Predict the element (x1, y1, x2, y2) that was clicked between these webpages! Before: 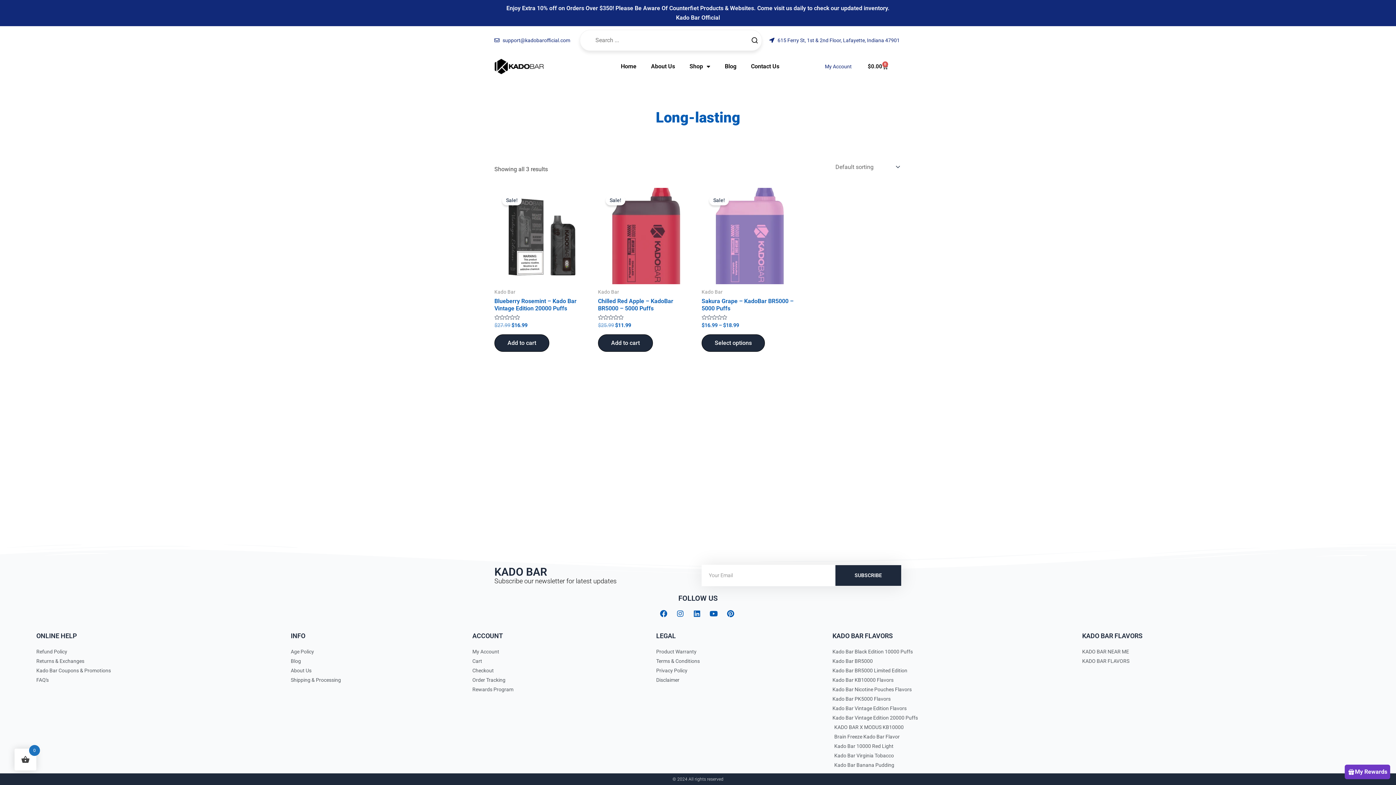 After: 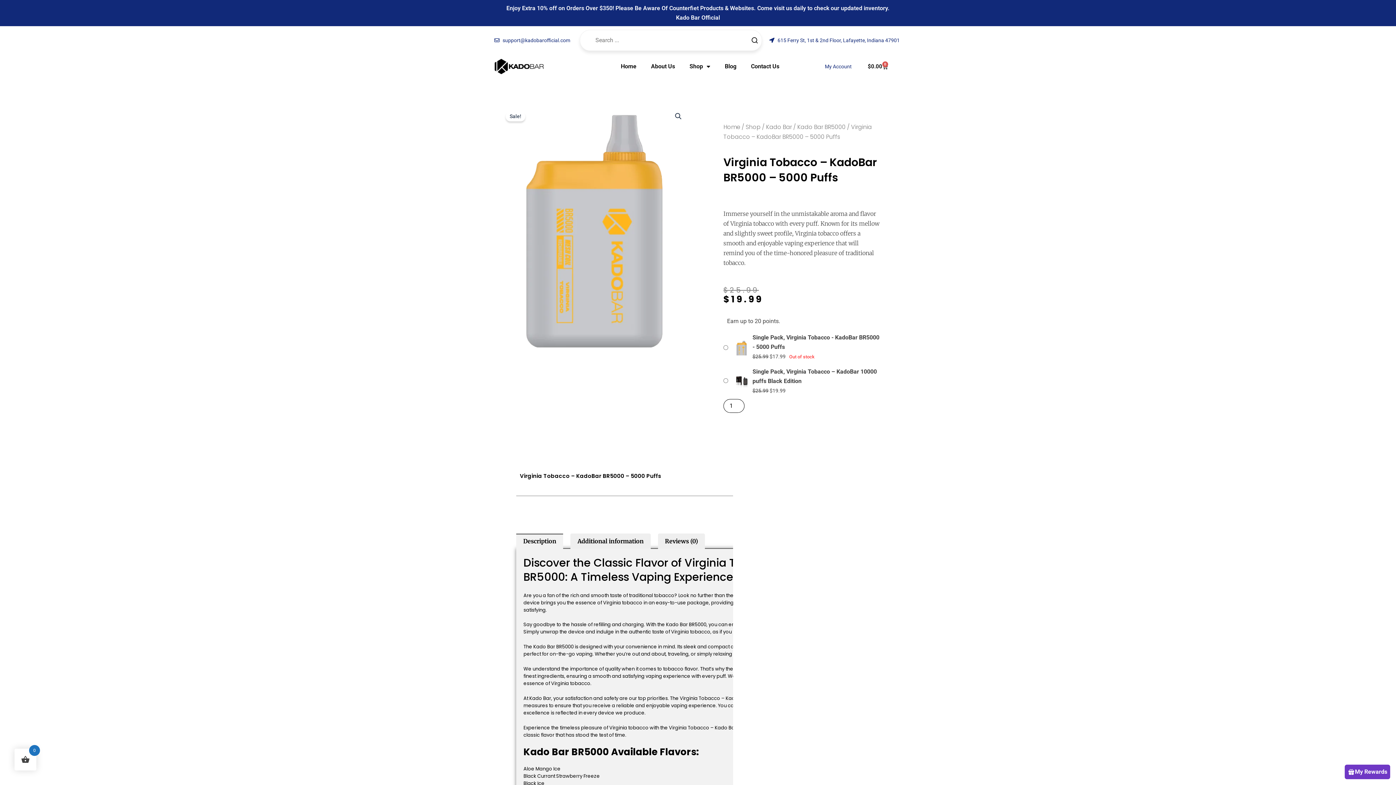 Action: bbox: (832, 751, 1082, 760) label: Kado Bar Virginia Tobacco